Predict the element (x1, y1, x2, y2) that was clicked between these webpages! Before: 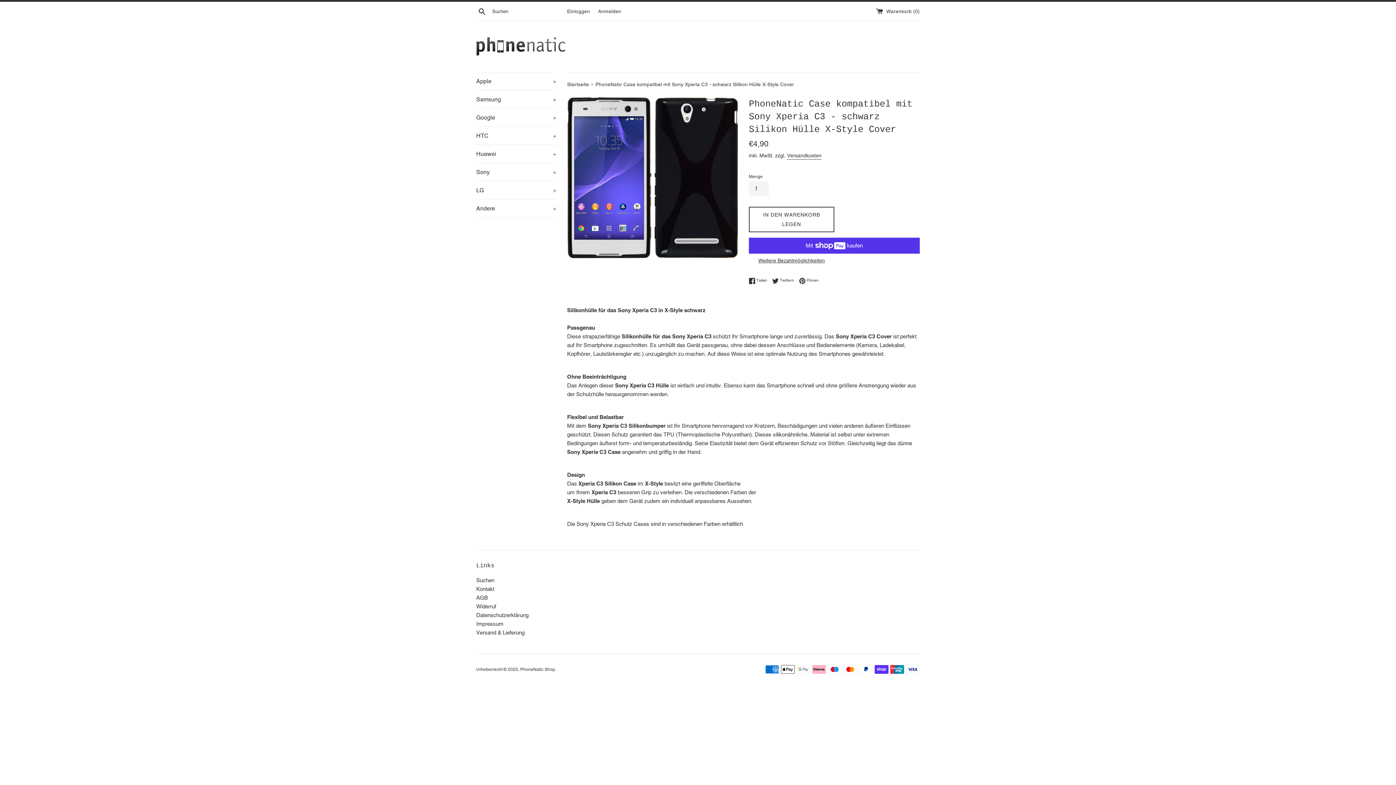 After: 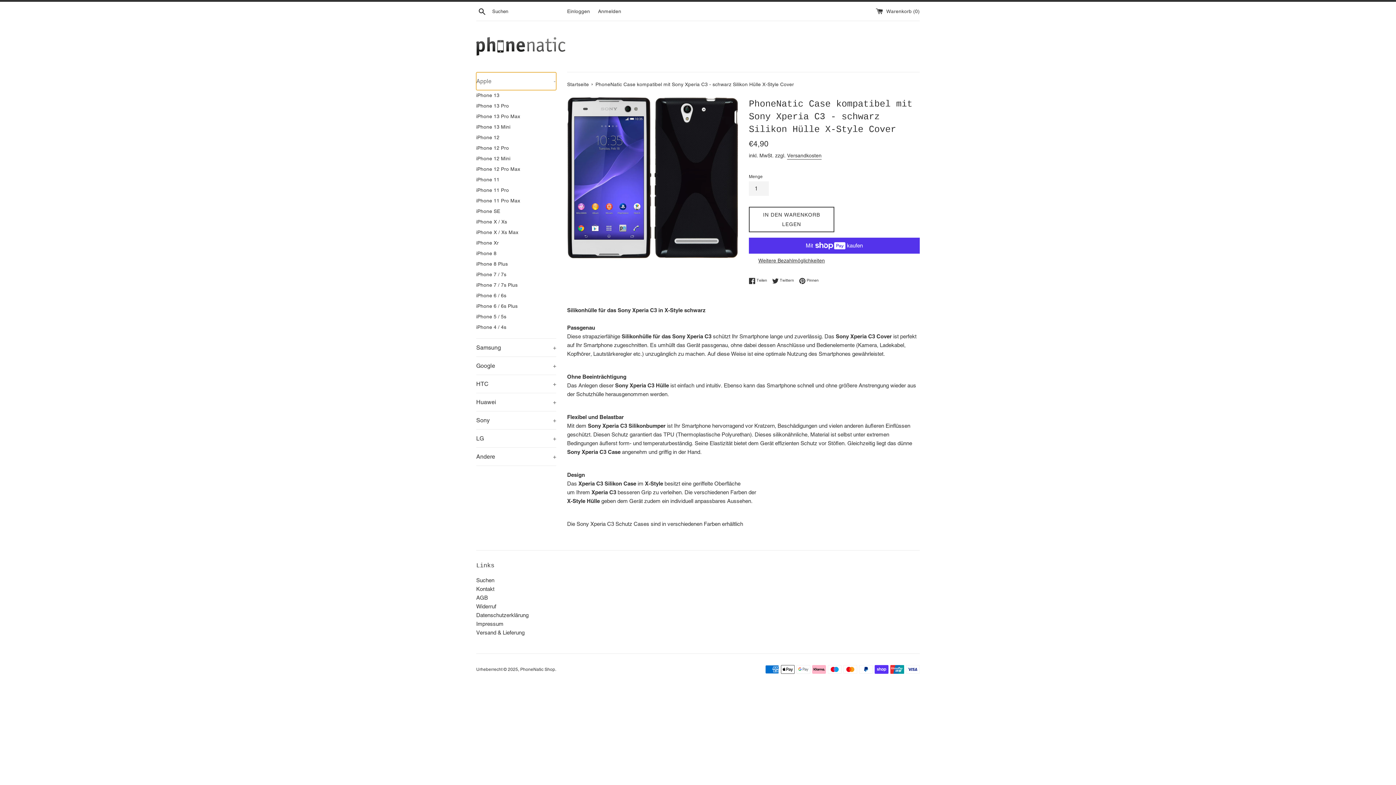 Action: label: Apple
+ bbox: (476, 72, 556, 90)